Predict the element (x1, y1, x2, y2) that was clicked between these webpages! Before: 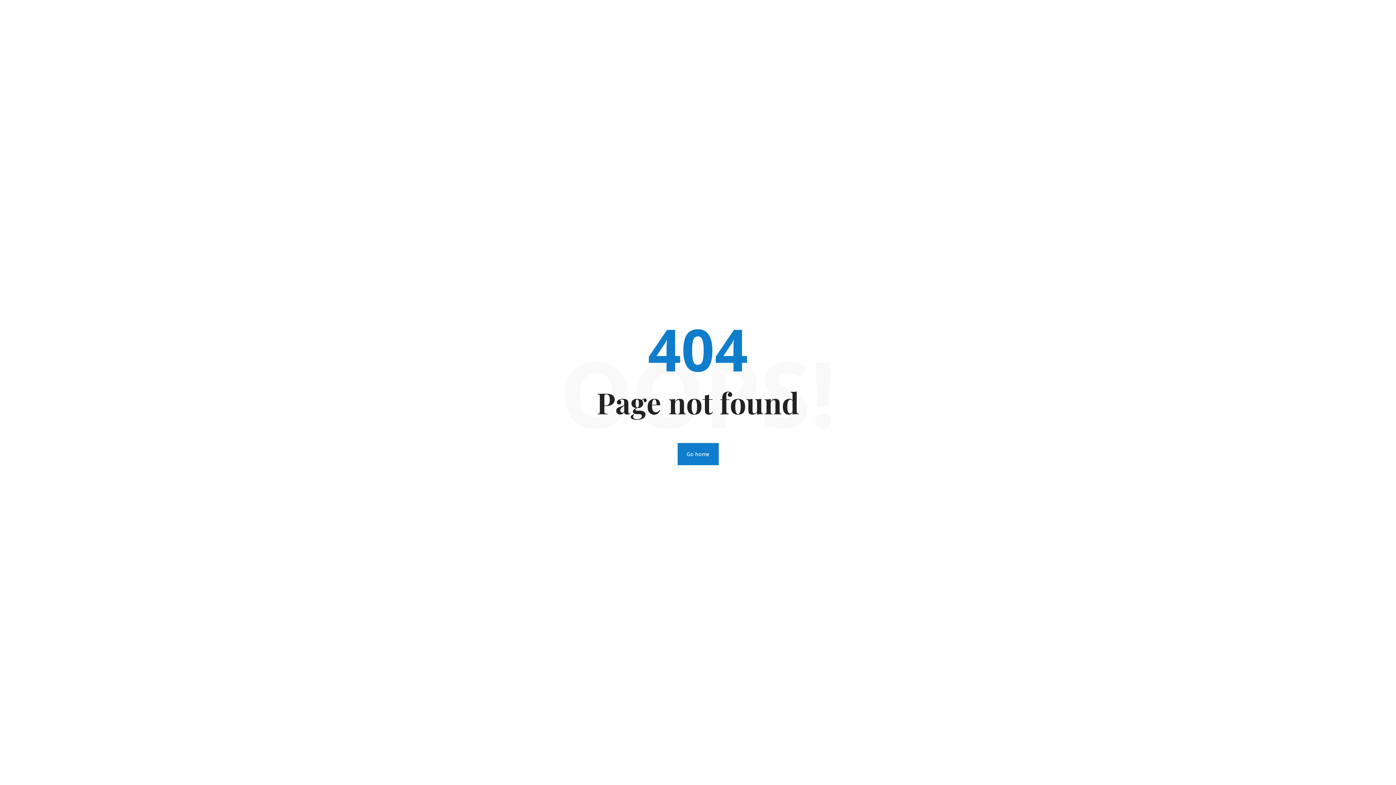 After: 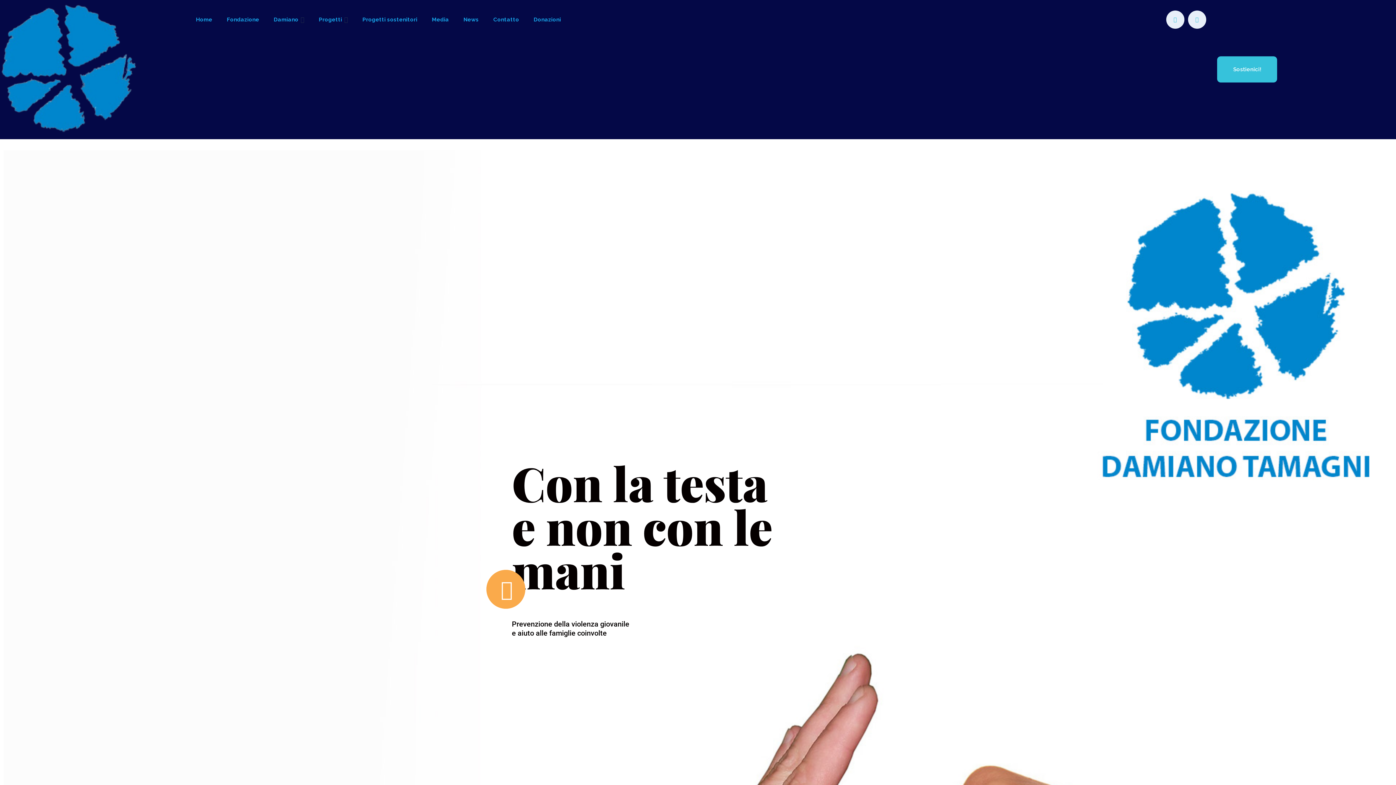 Action: bbox: (677, 443, 718, 465) label: Go home